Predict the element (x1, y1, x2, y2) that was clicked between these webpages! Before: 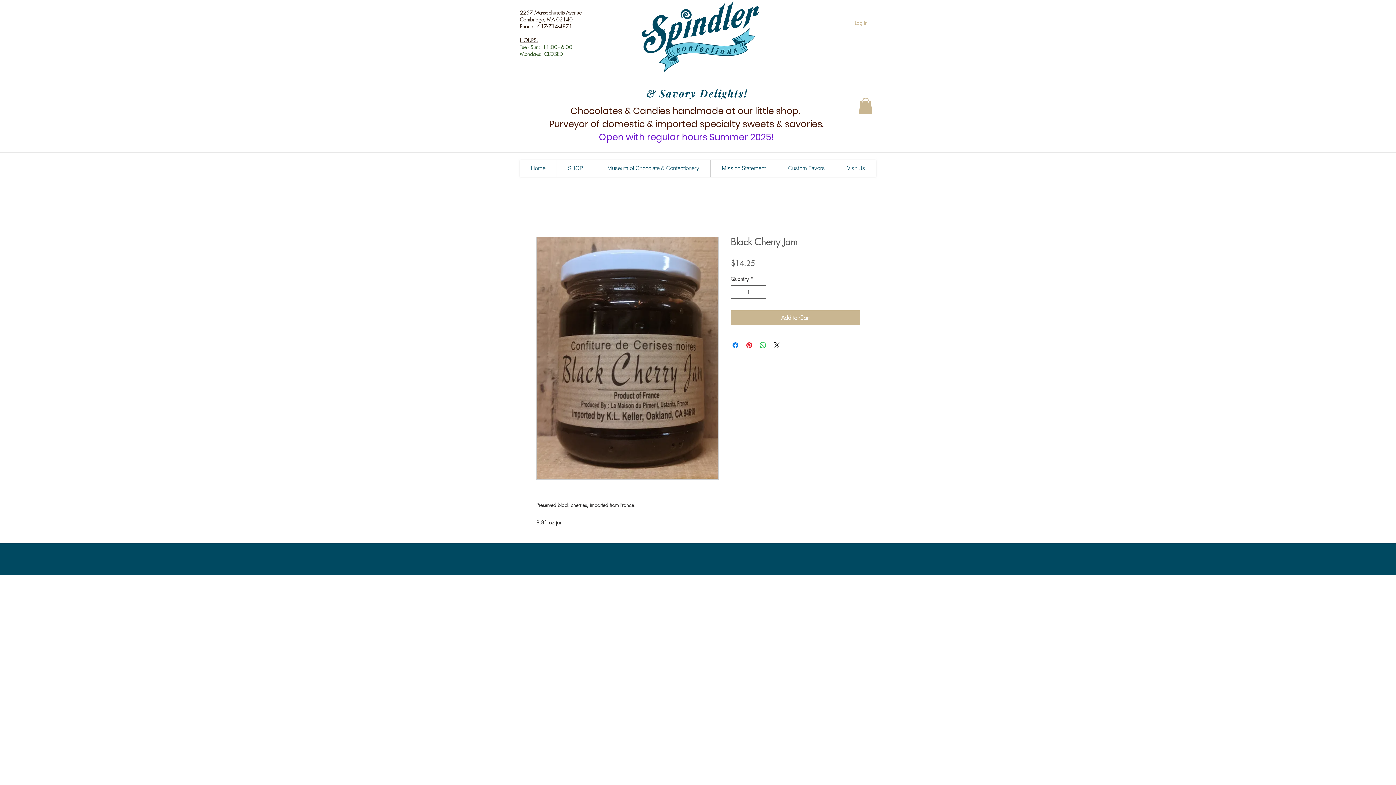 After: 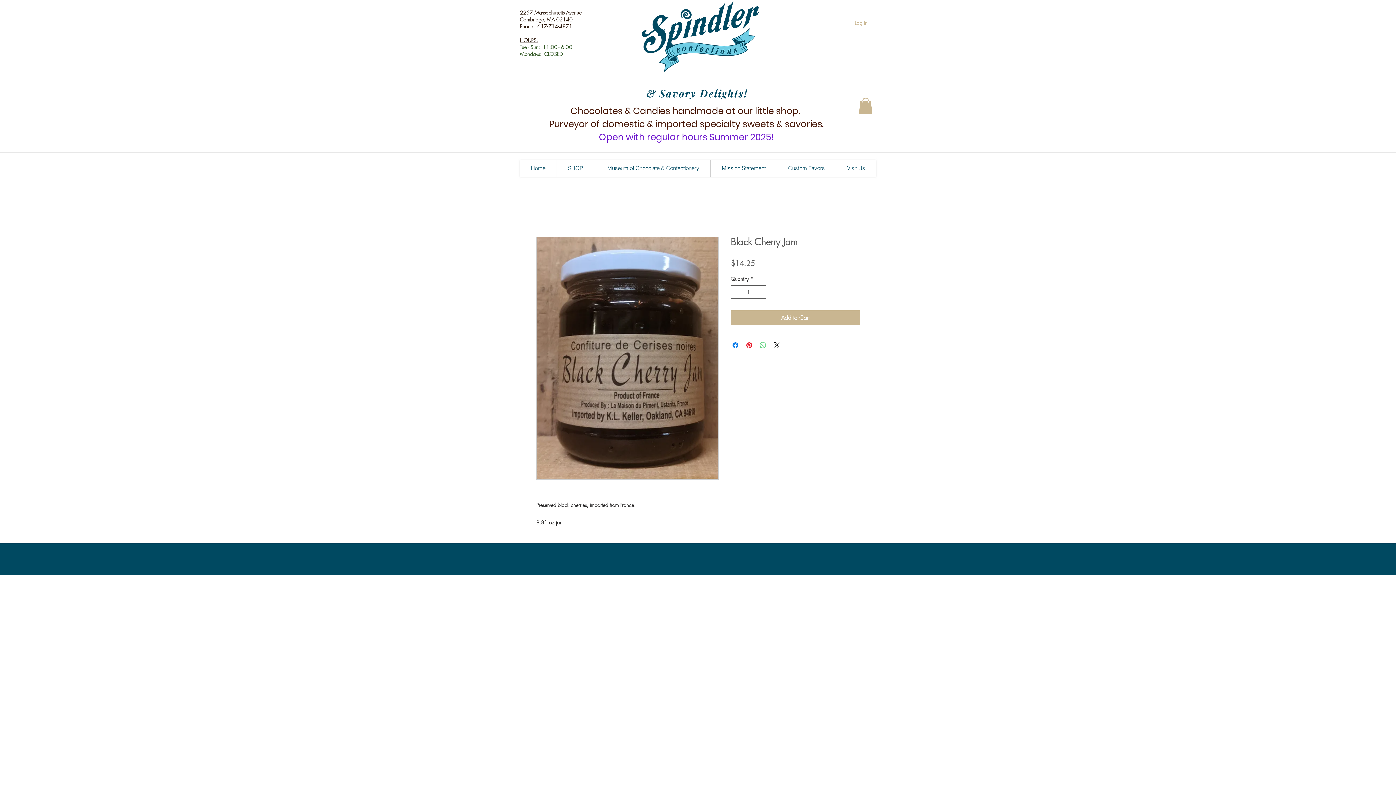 Action: bbox: (758, 341, 767, 349) label: Share on WhatsApp